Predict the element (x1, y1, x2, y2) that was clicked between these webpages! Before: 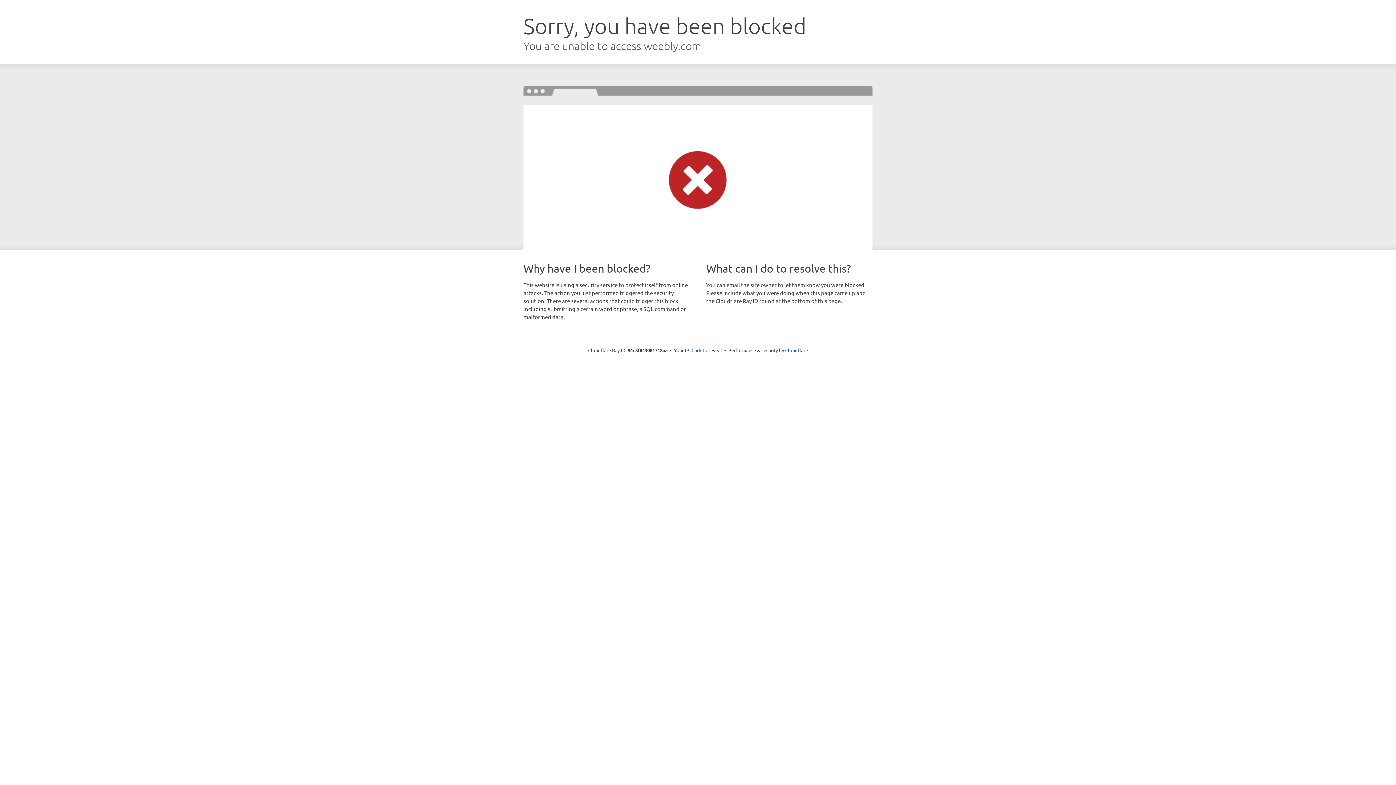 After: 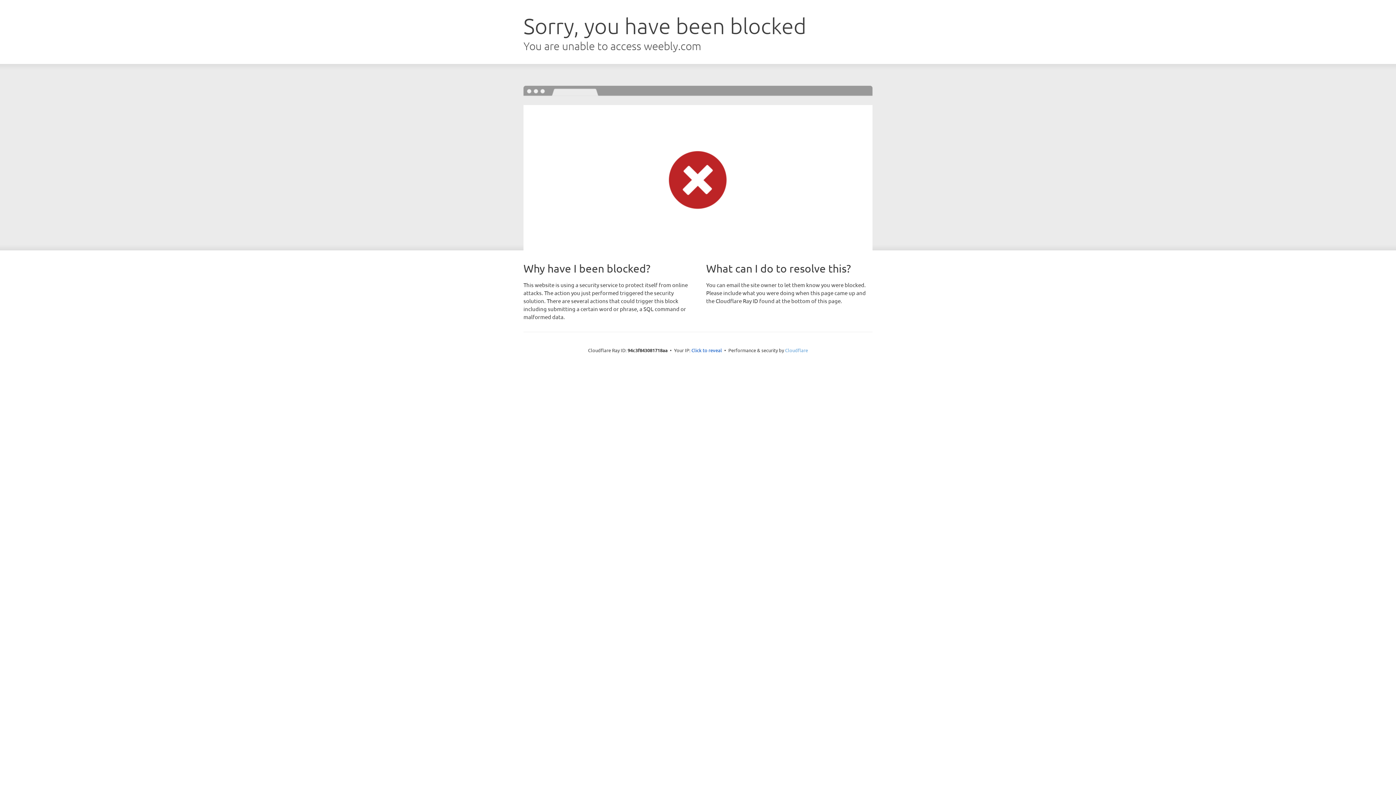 Action: label: Cloudflare bbox: (785, 347, 808, 353)